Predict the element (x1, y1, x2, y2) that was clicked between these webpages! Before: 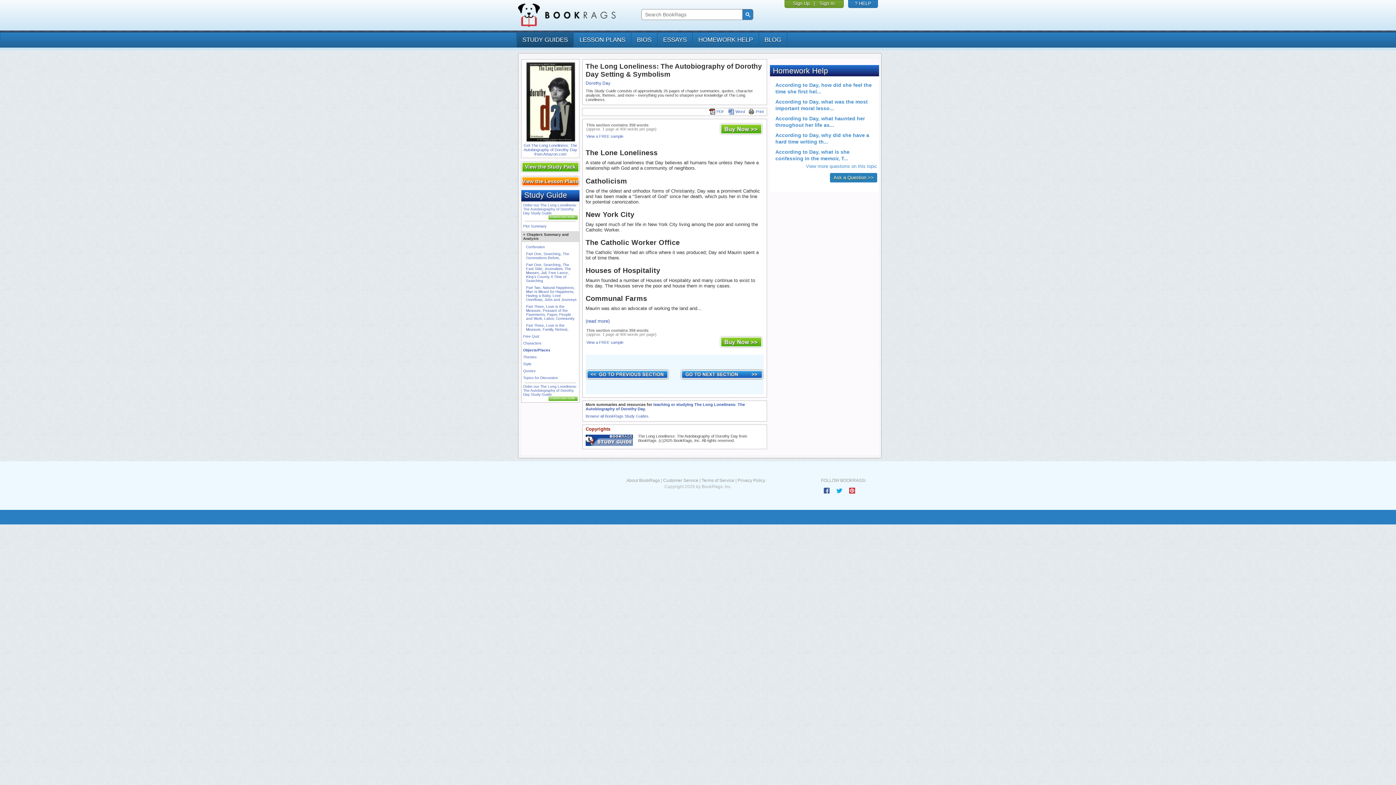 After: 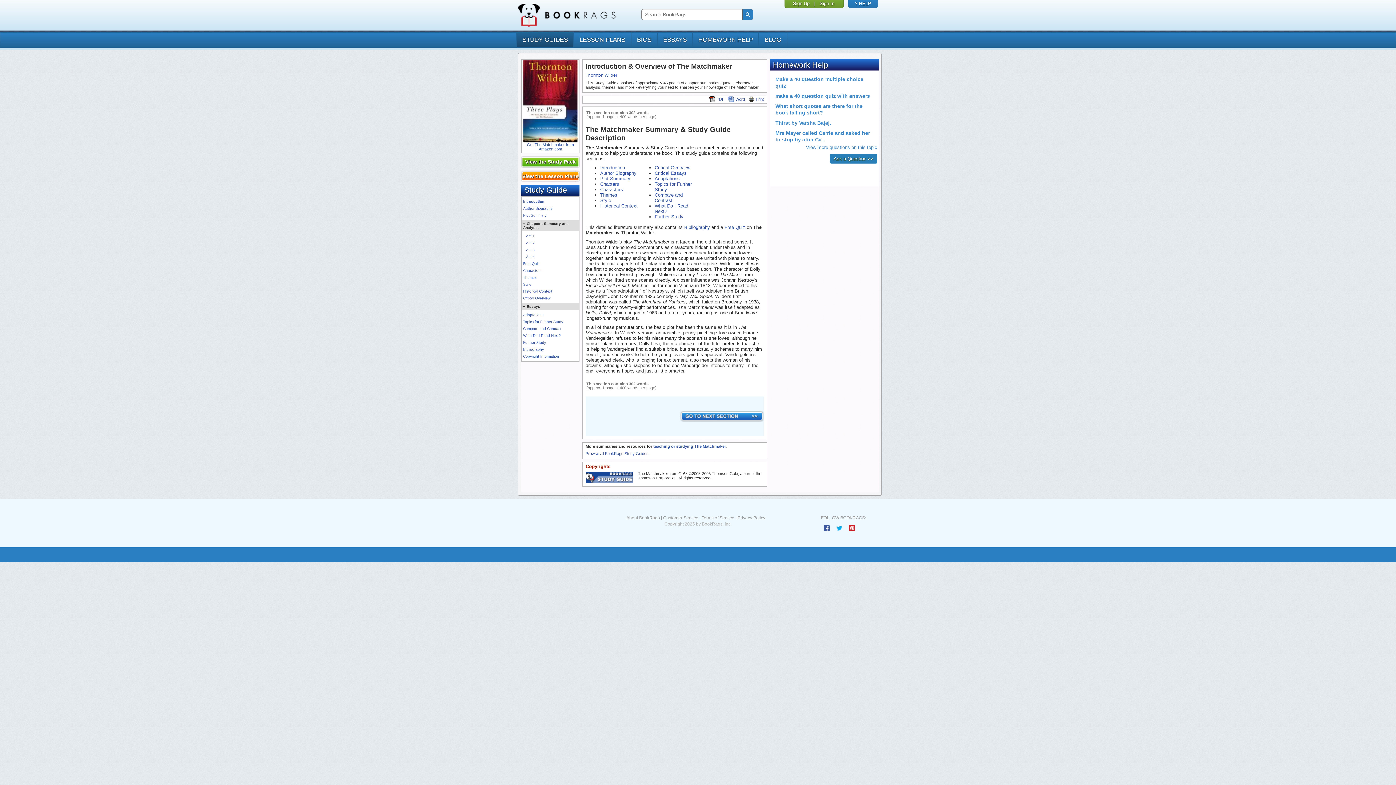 Action: label: View a FREE sample bbox: (586, 340, 623, 344)